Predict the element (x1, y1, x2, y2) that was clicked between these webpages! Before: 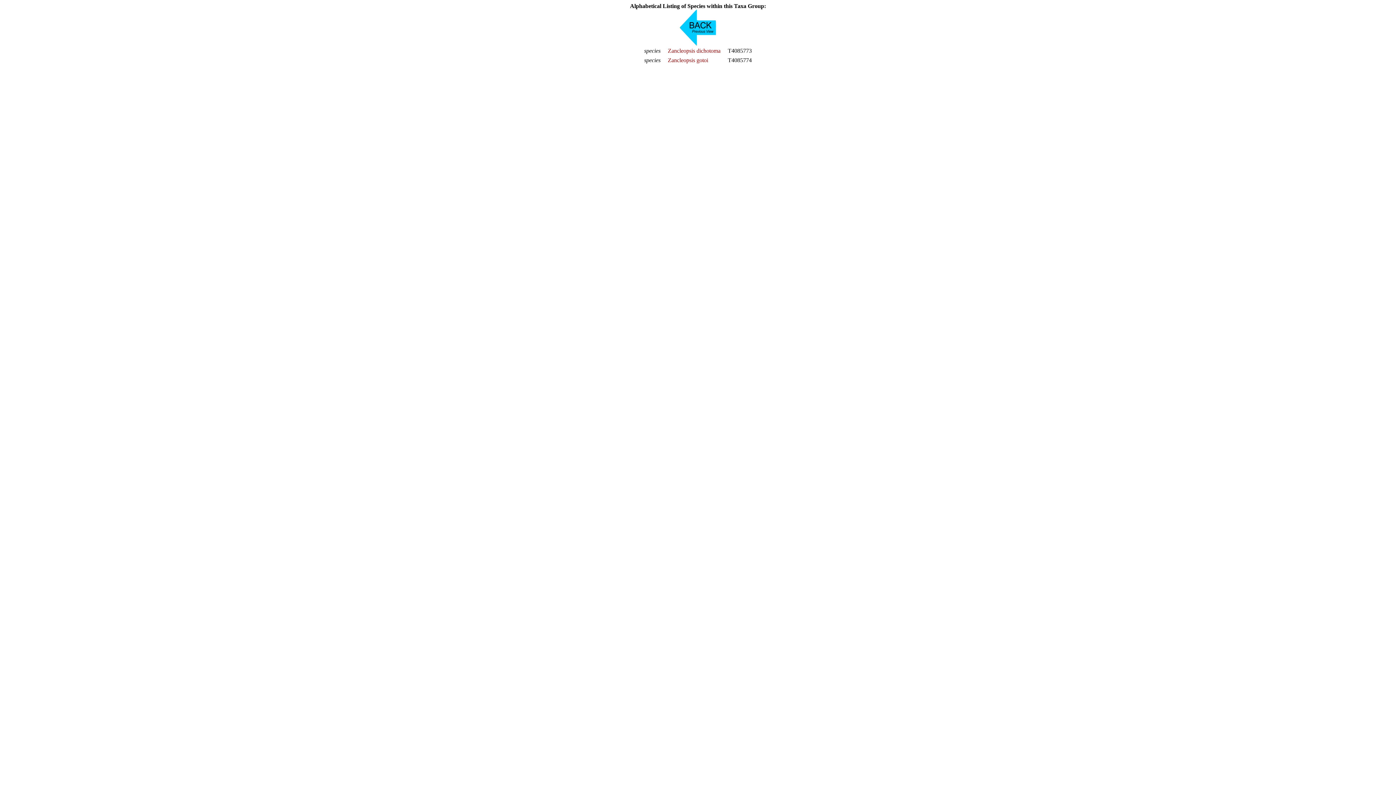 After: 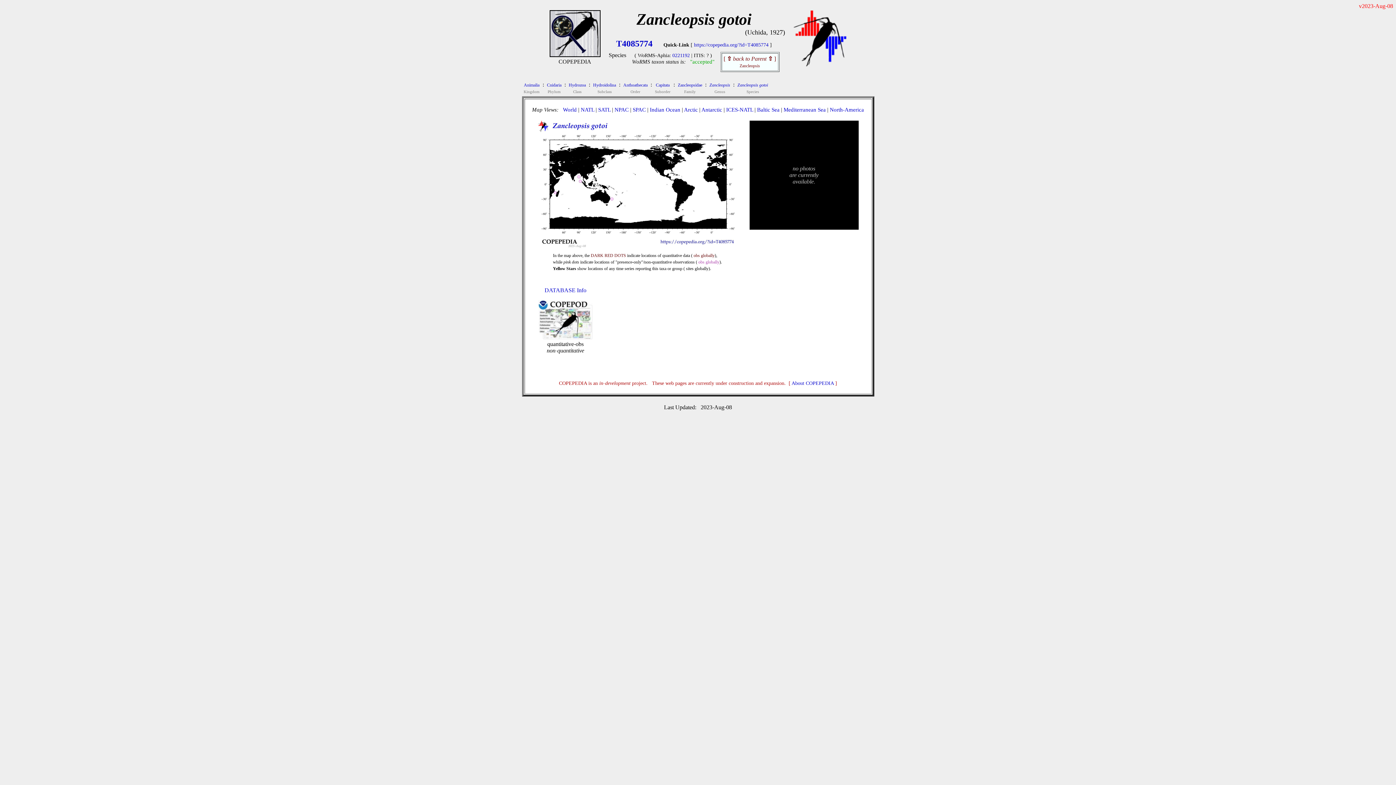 Action: bbox: (668, 57, 708, 63) label: Zancleopsis gotoi